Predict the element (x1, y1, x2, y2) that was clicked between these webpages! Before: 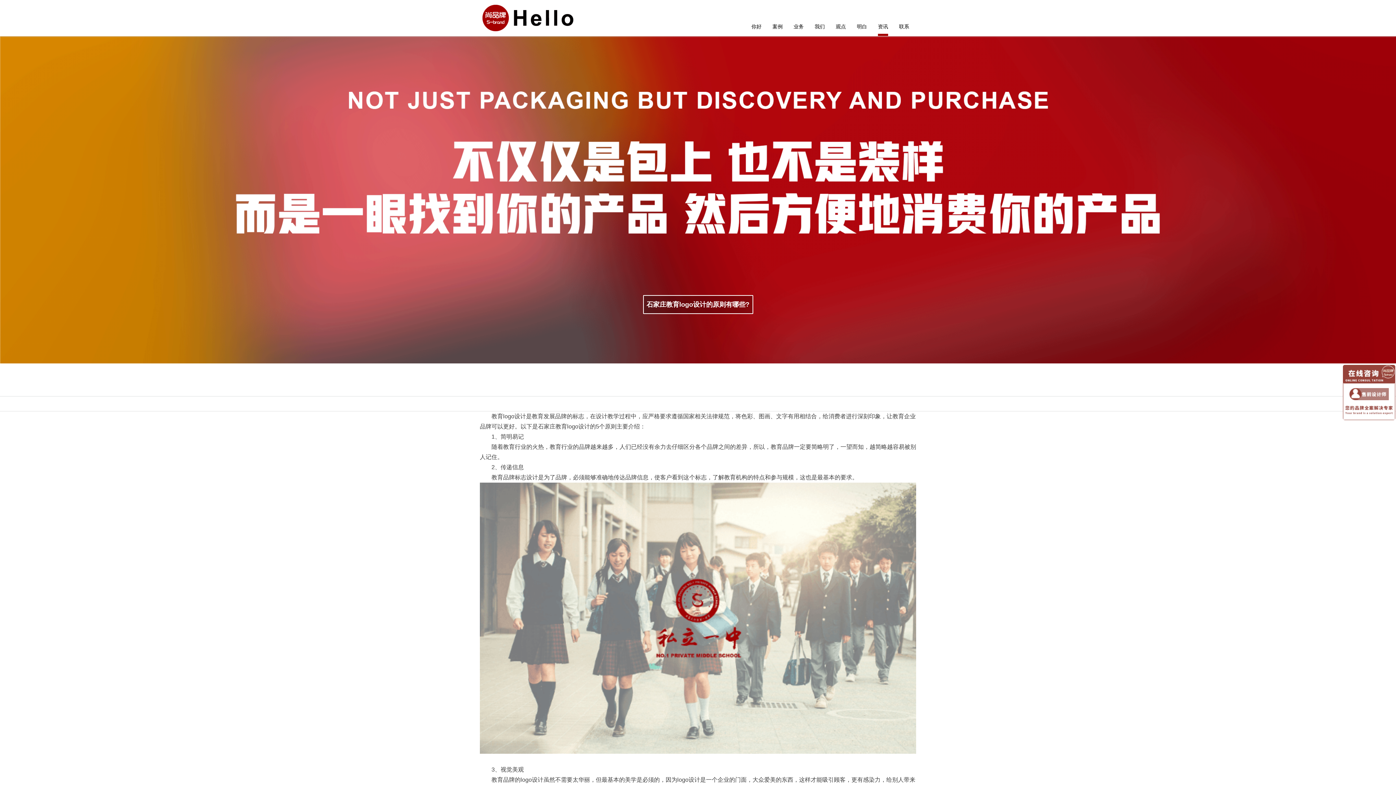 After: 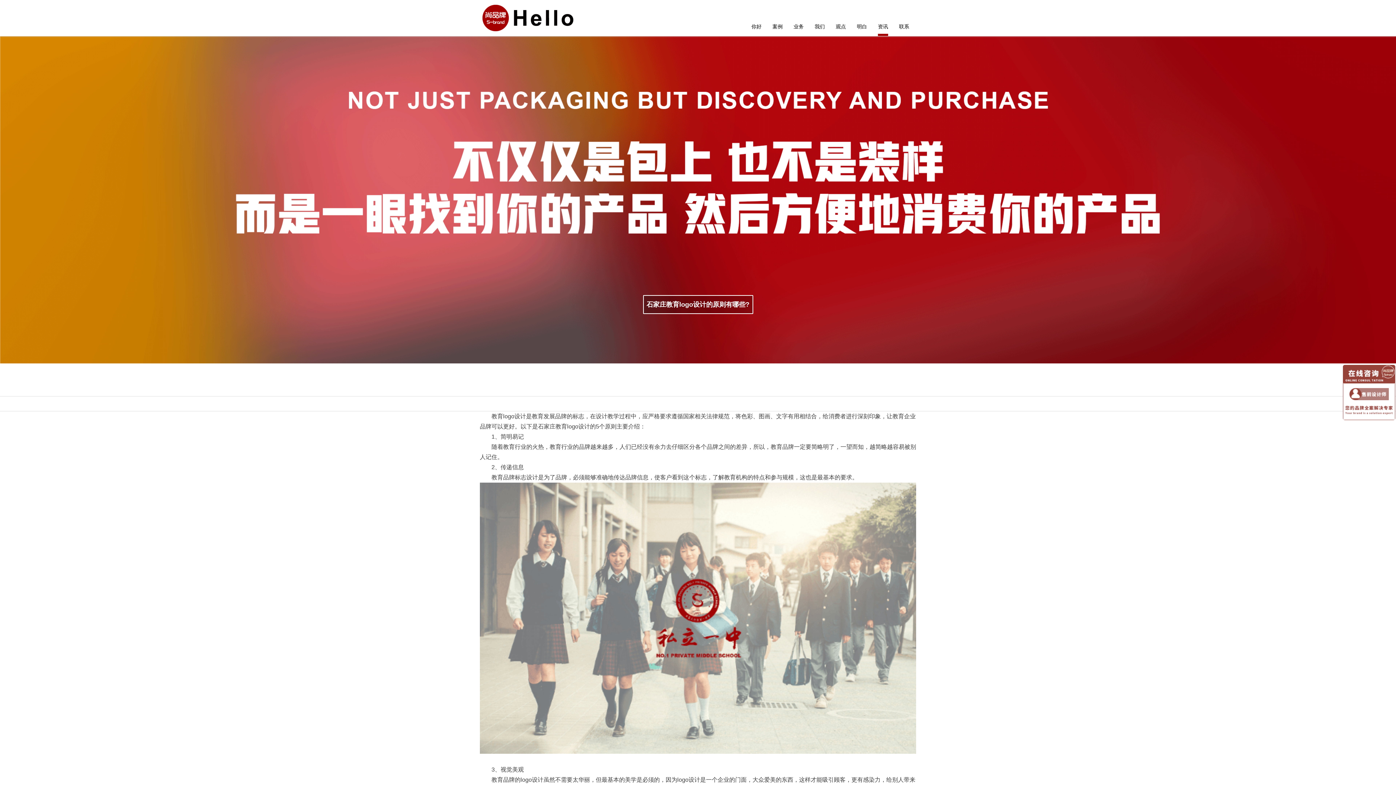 Action: bbox: (480, 482, 916, 754)